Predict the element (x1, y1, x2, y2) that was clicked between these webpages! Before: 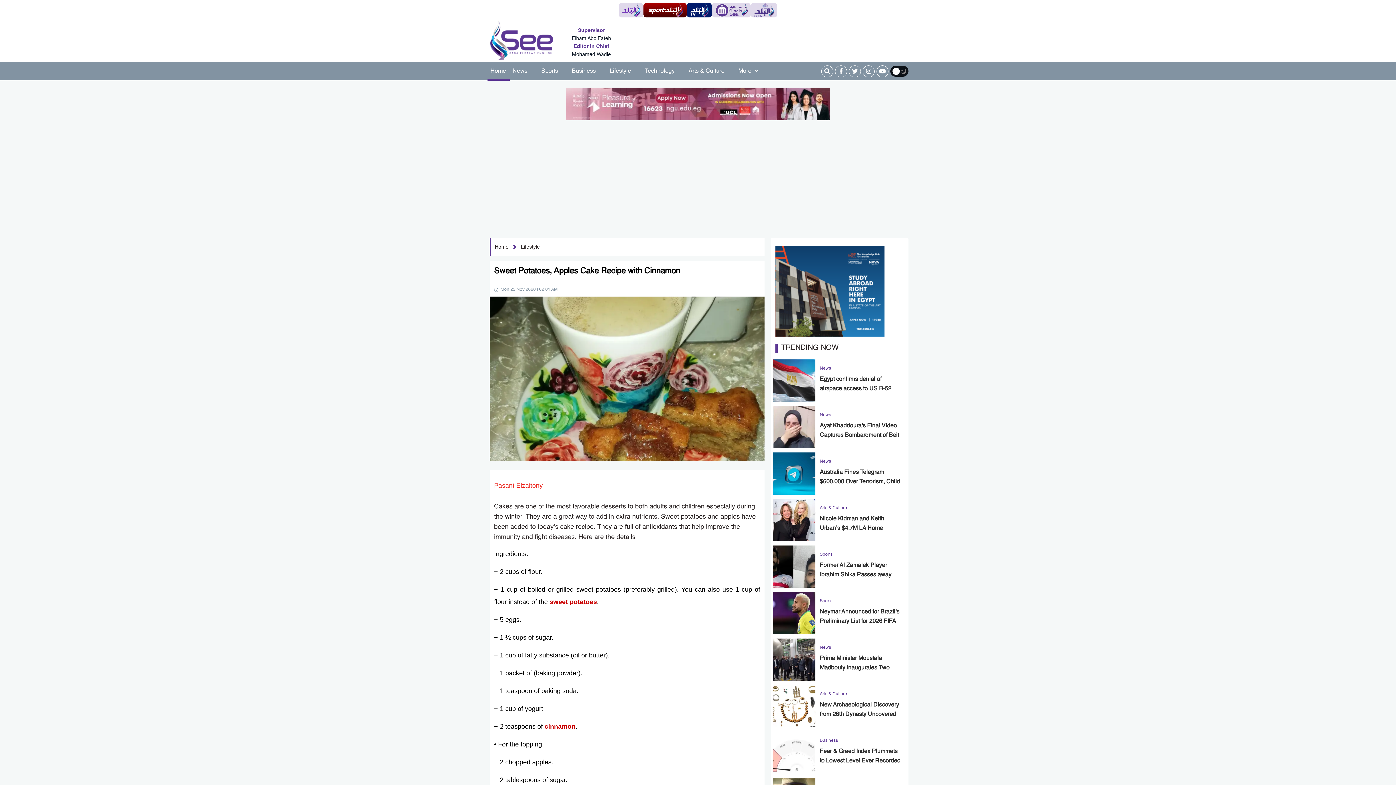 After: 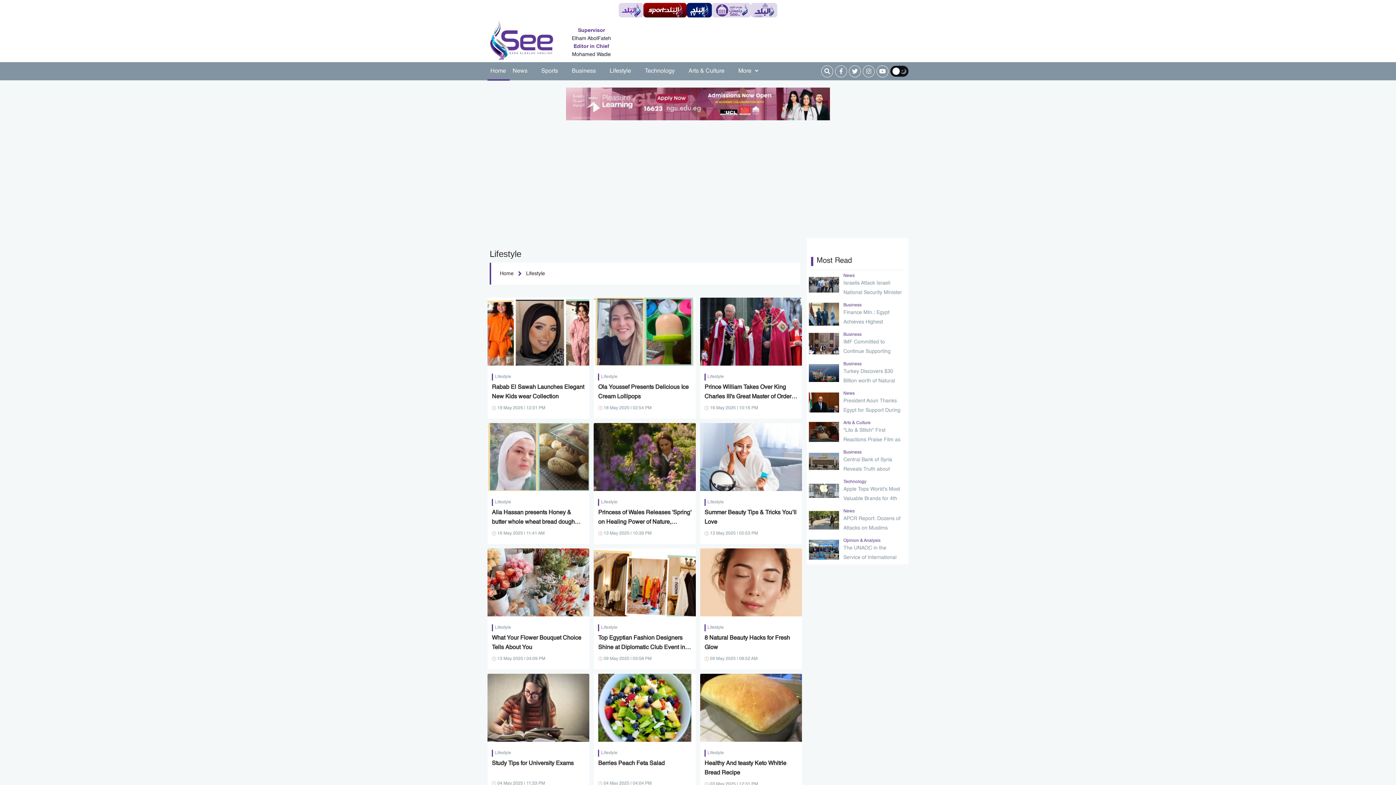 Action: bbox: (521, 243, 540, 251) label: Lifestyle